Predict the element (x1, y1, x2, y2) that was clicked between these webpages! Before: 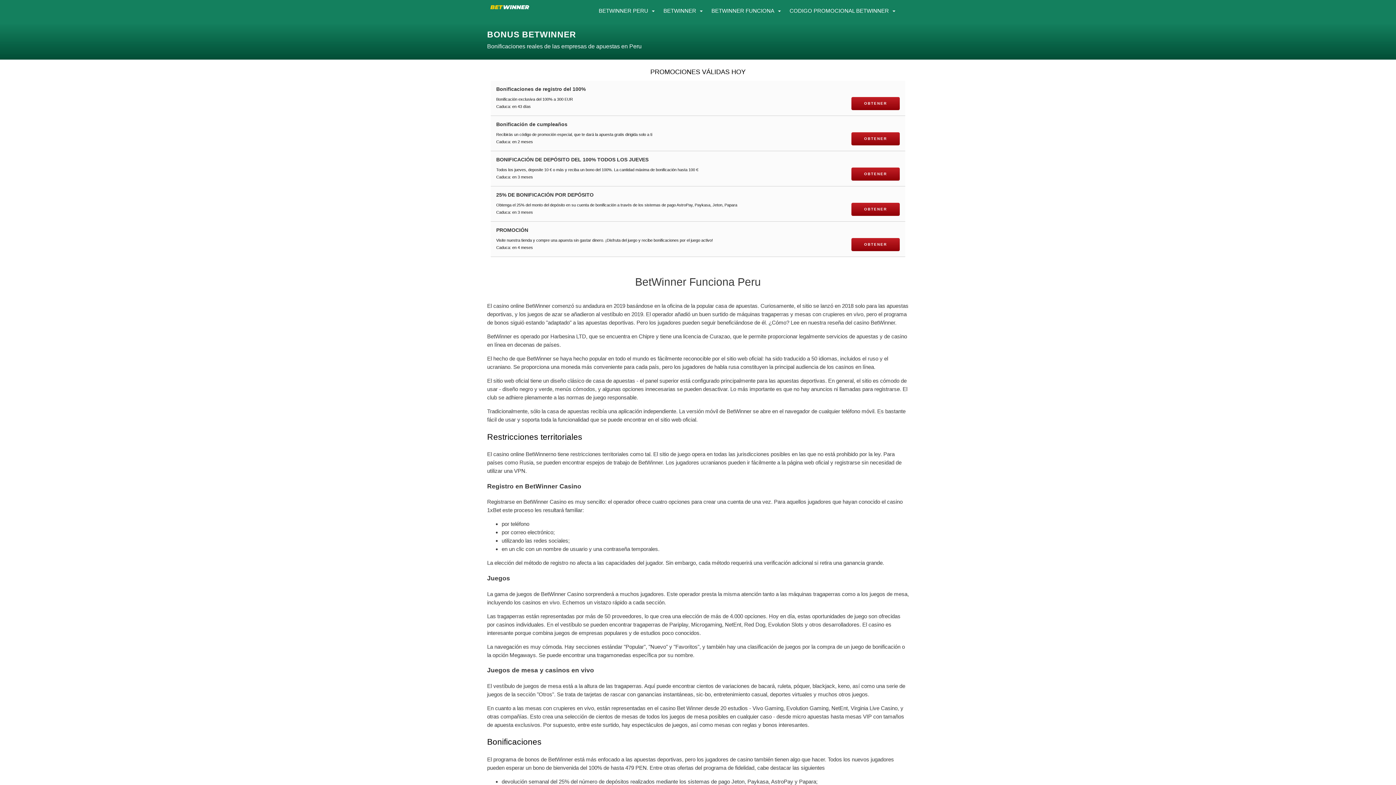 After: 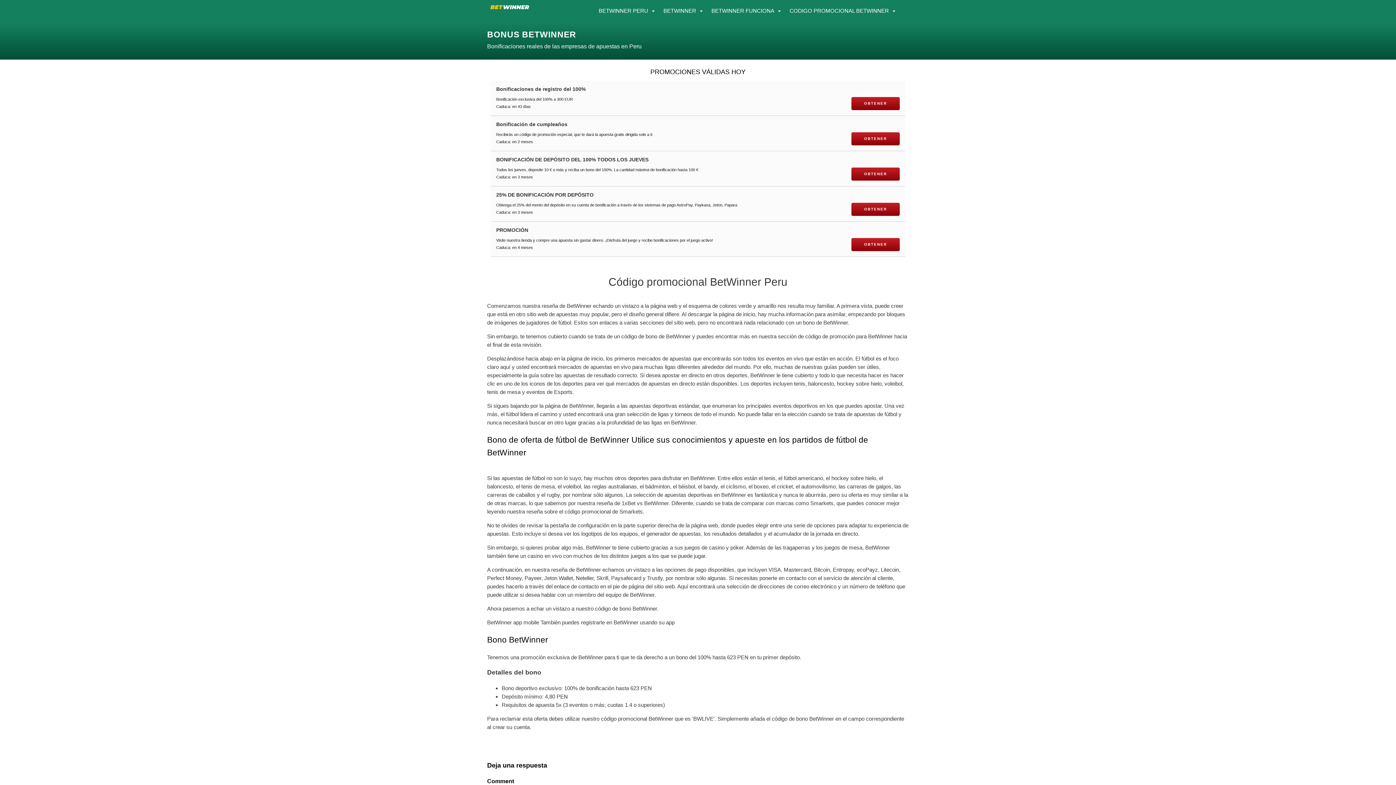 Action: label: CODIGO PROMOCIONAL BETWINNER bbox: (786, 6, 899, 15)